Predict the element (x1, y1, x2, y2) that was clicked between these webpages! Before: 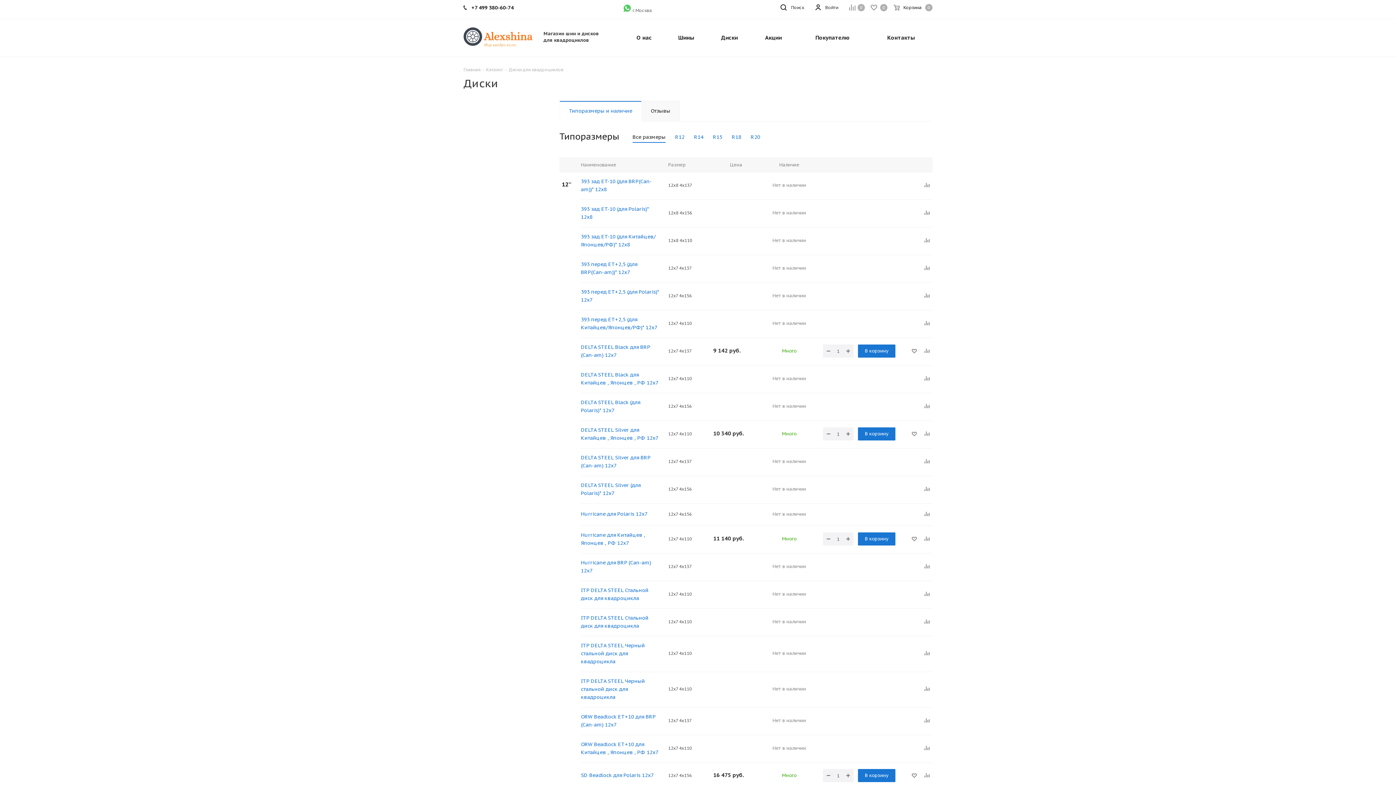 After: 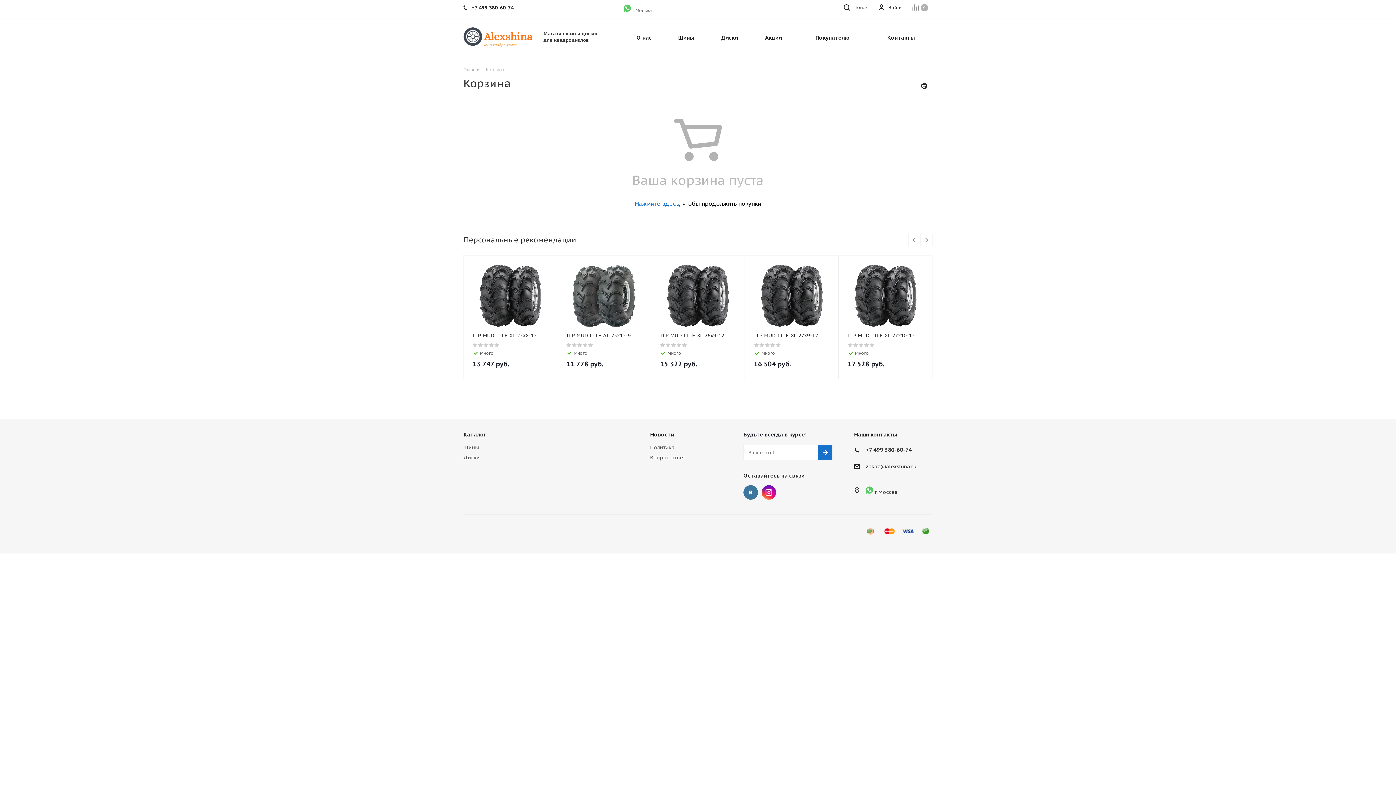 Action: label:  Корзина 0 bbox: (893, 0, 932, 15)